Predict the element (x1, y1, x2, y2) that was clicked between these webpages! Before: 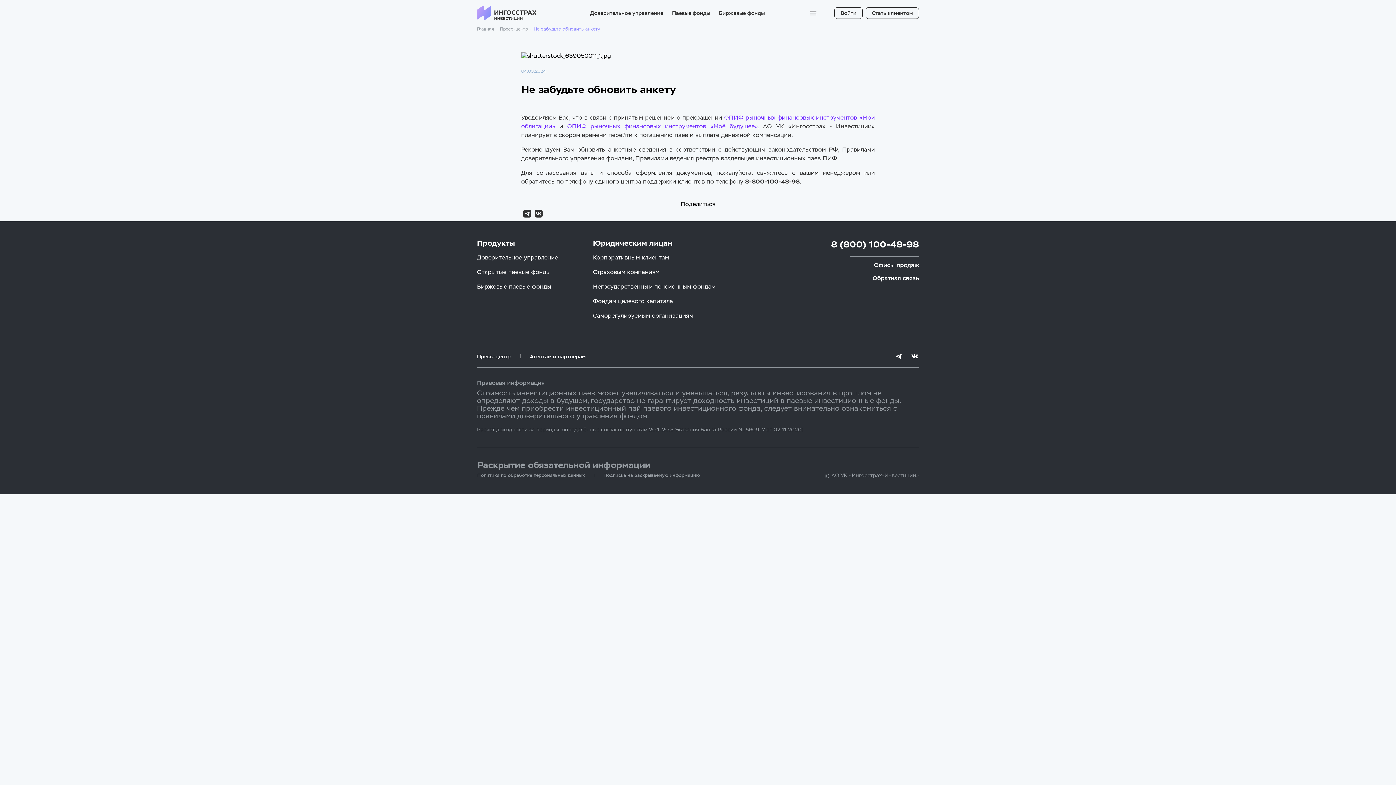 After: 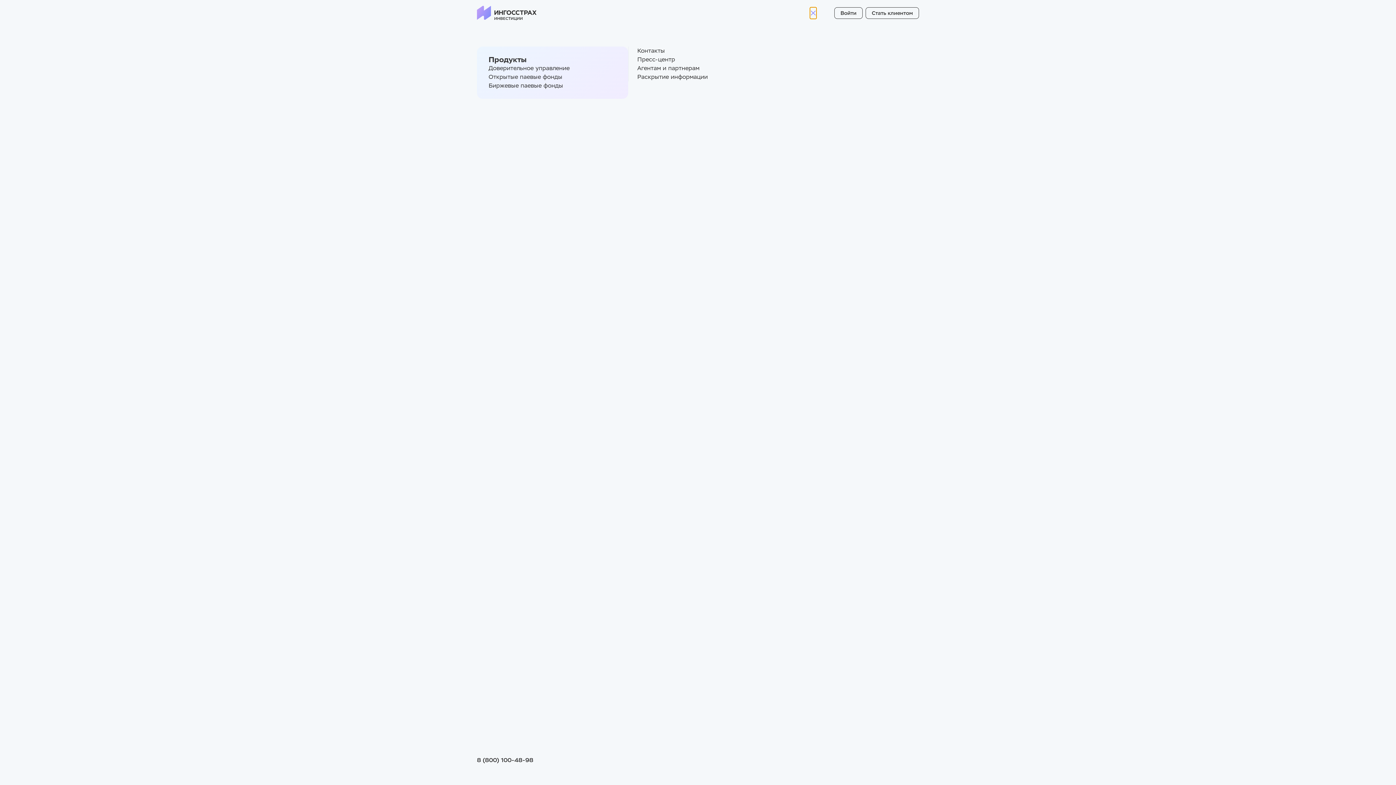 Action: bbox: (809, 6, 817, 19)